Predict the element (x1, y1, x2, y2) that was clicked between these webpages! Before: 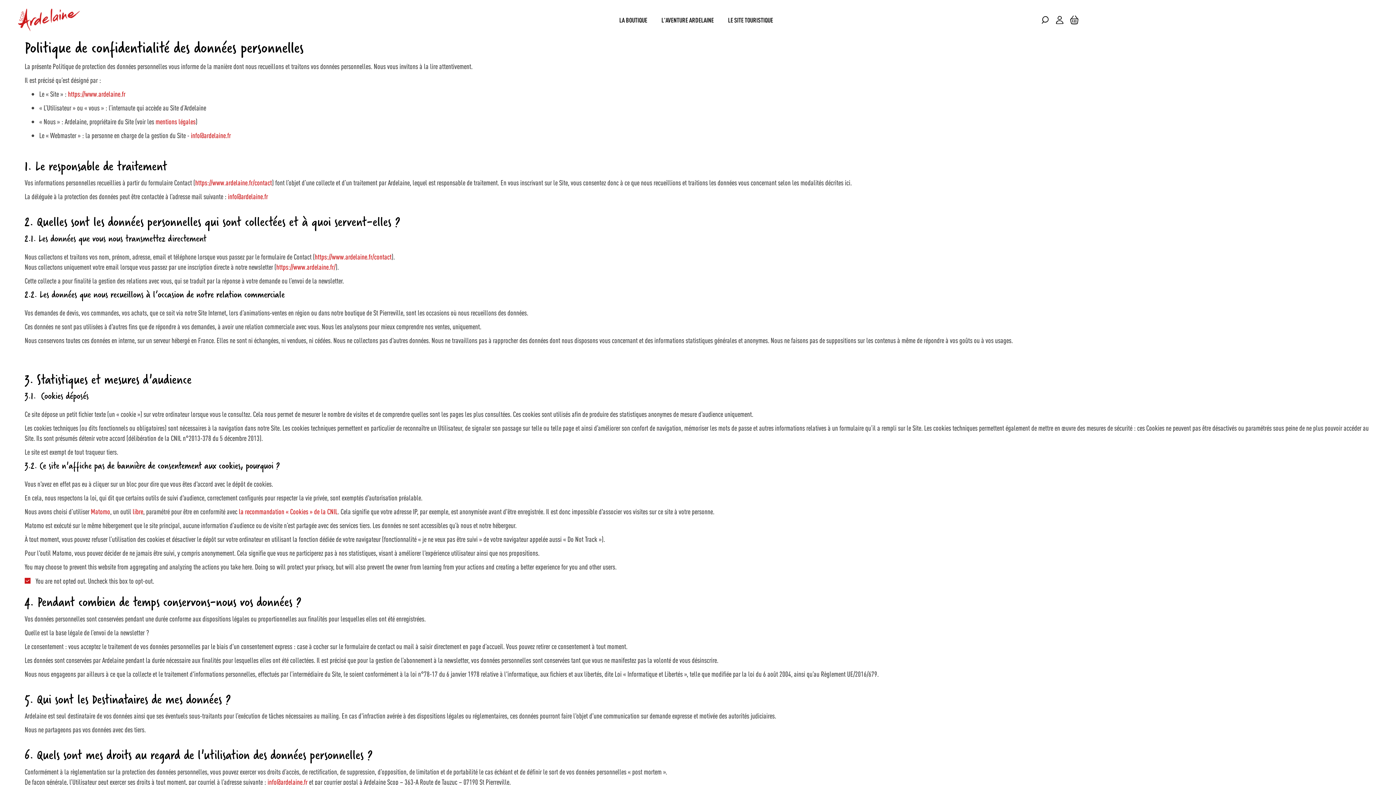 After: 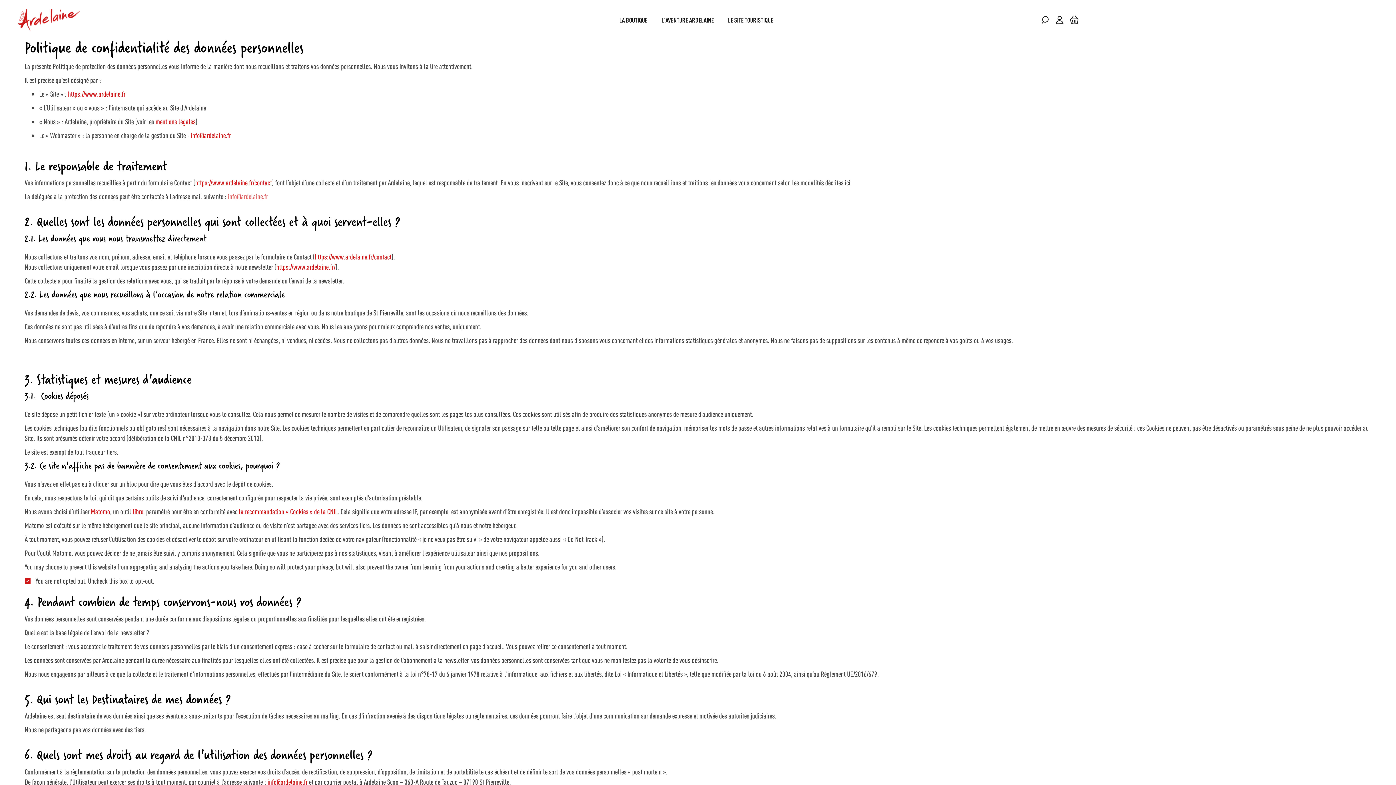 Action: label: info@ardelaine.fr bbox: (228, 191, 268, 200)